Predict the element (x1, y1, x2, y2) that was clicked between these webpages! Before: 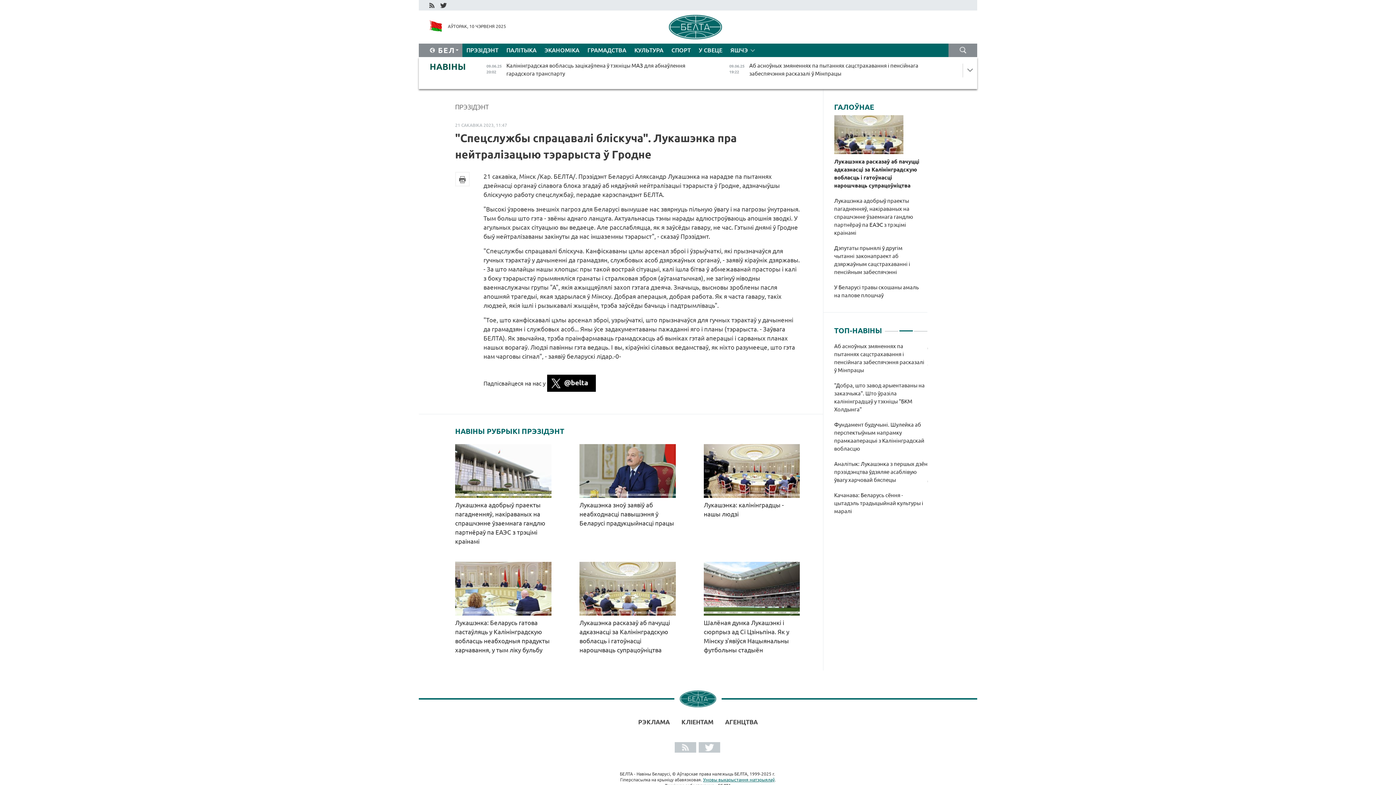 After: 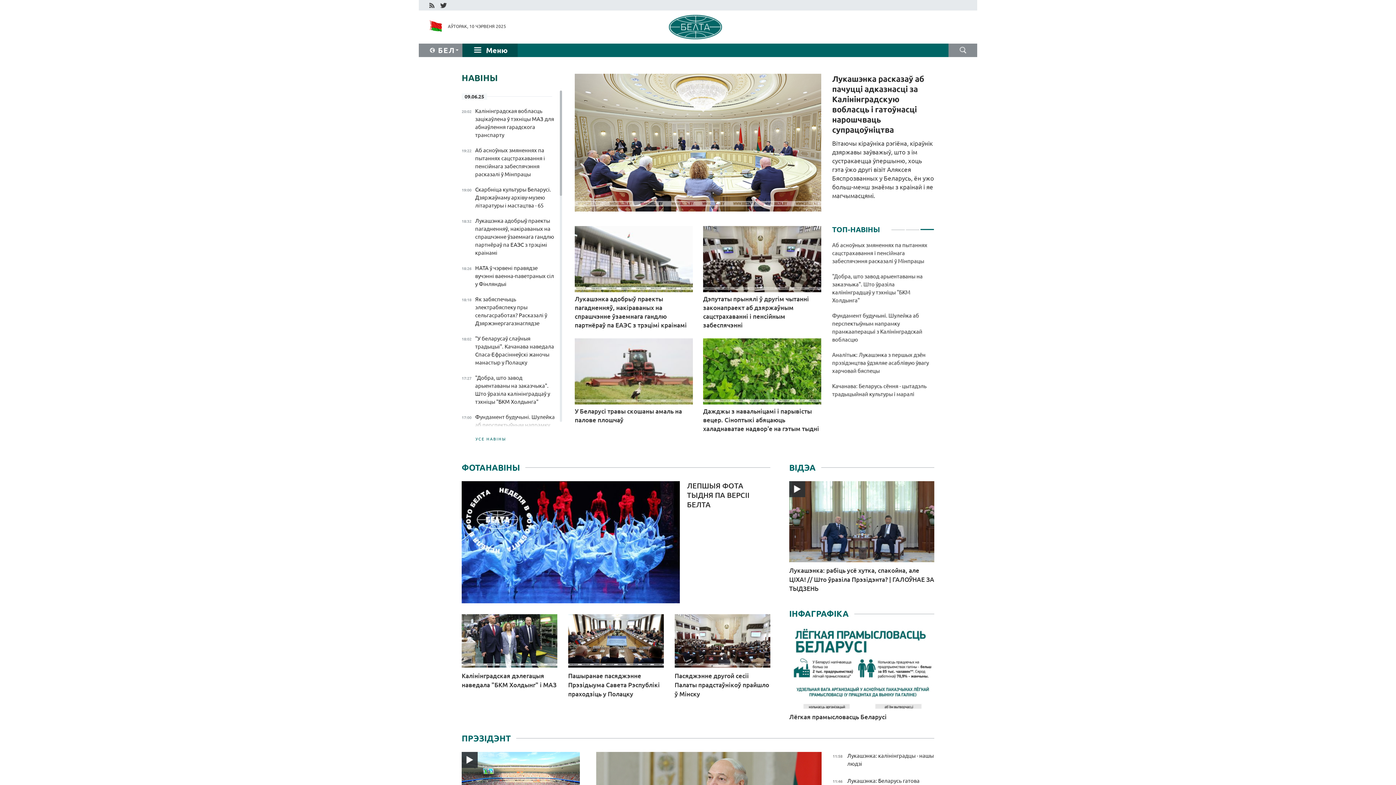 Action: label: КЛІЕНТАМ bbox: (676, 715, 718, 729)